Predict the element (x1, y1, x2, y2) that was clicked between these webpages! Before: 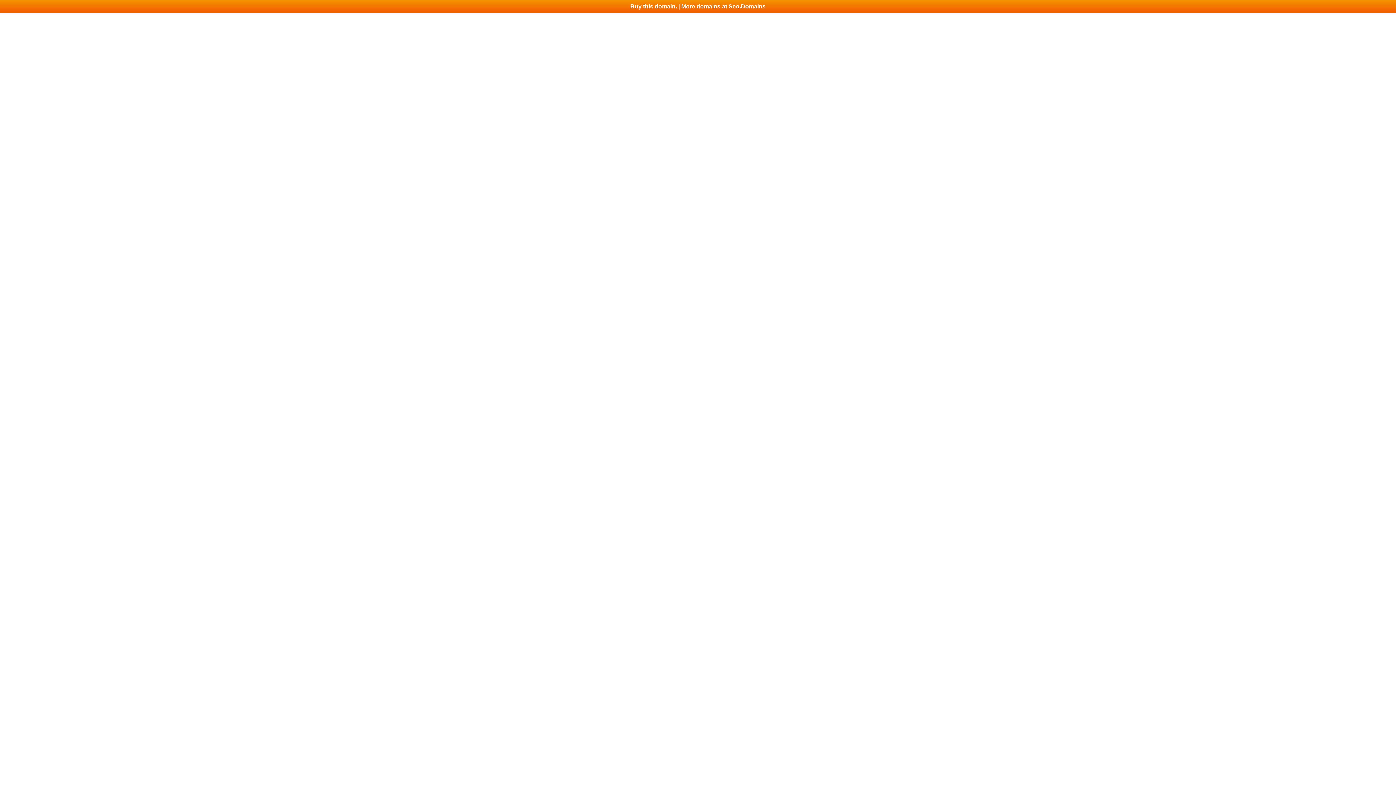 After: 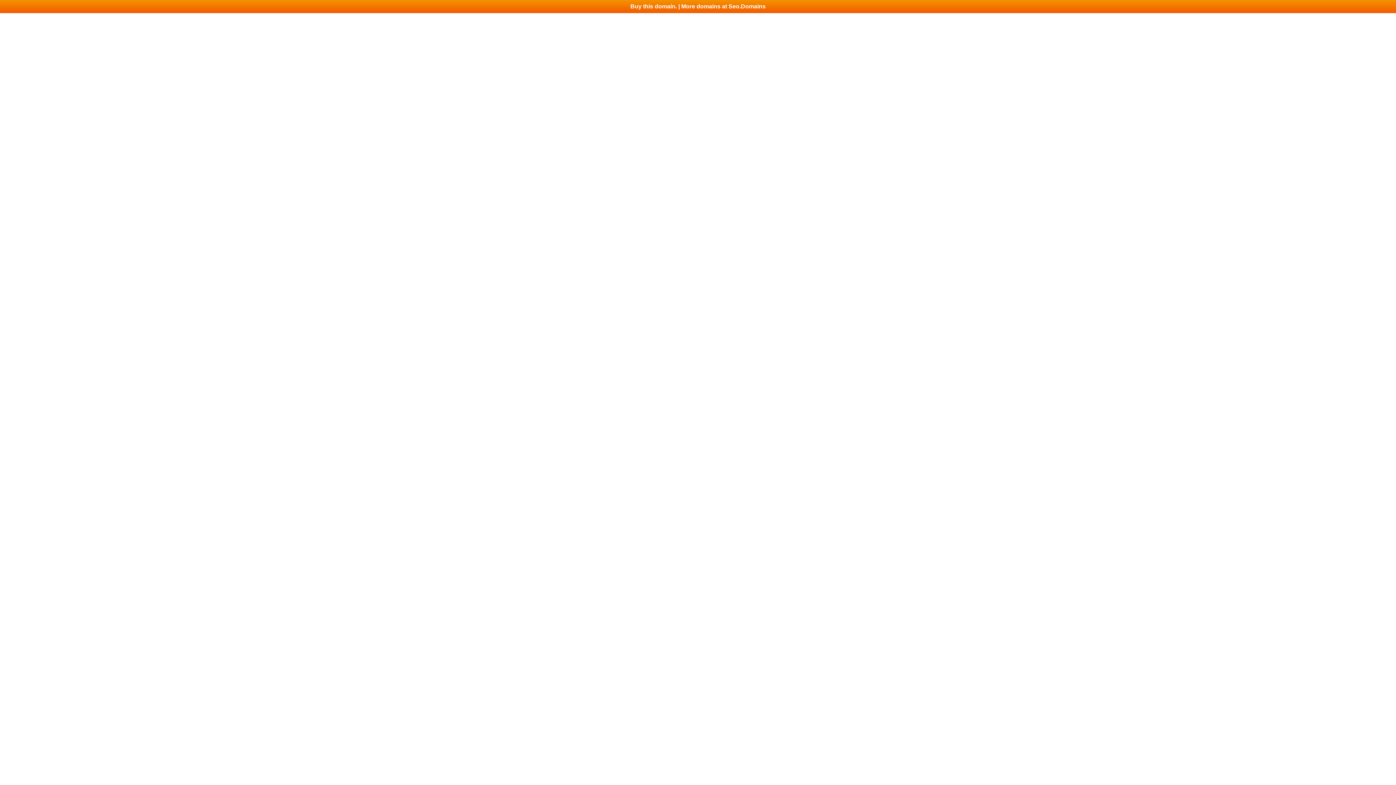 Action: label: Buy this domain. | More domains at Seo.Domains bbox: (0, 0, 1396, 13)